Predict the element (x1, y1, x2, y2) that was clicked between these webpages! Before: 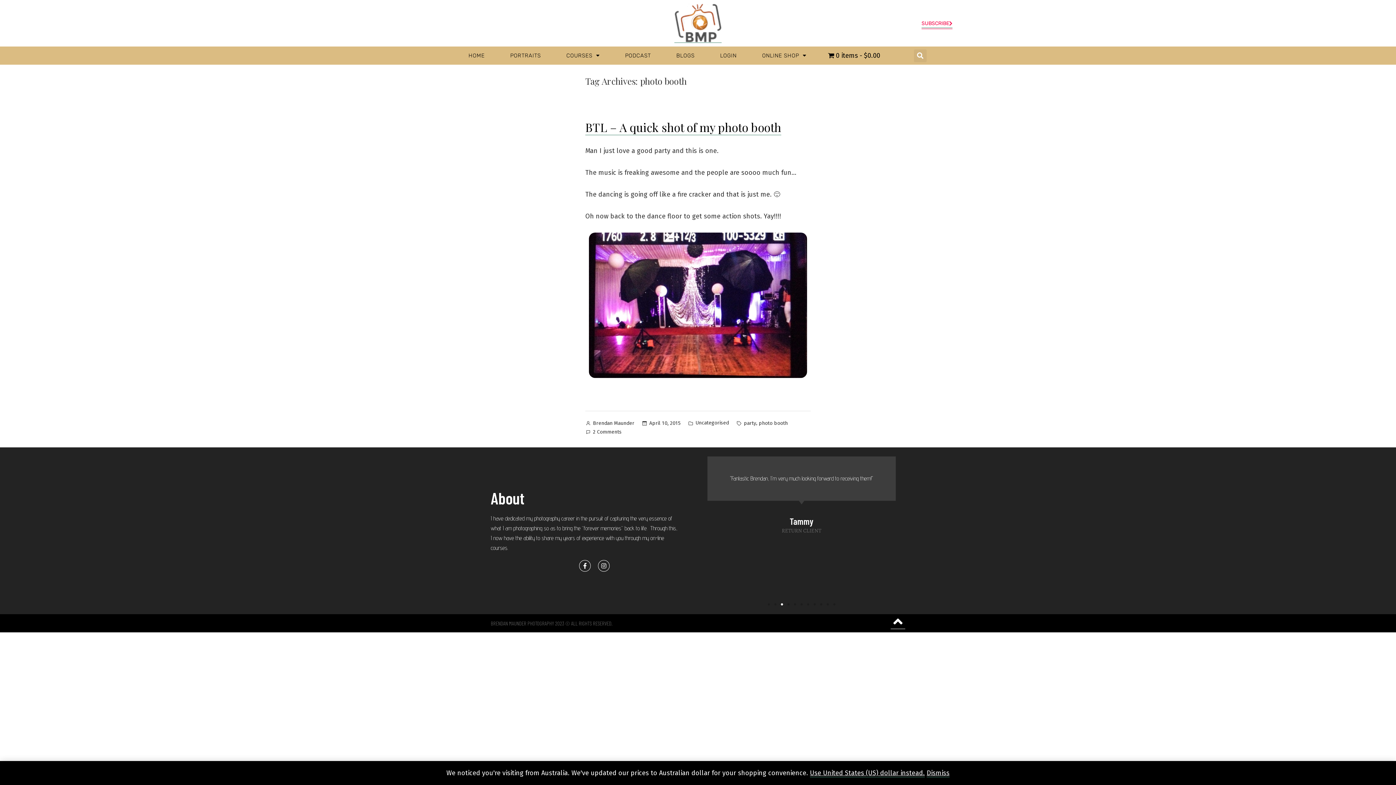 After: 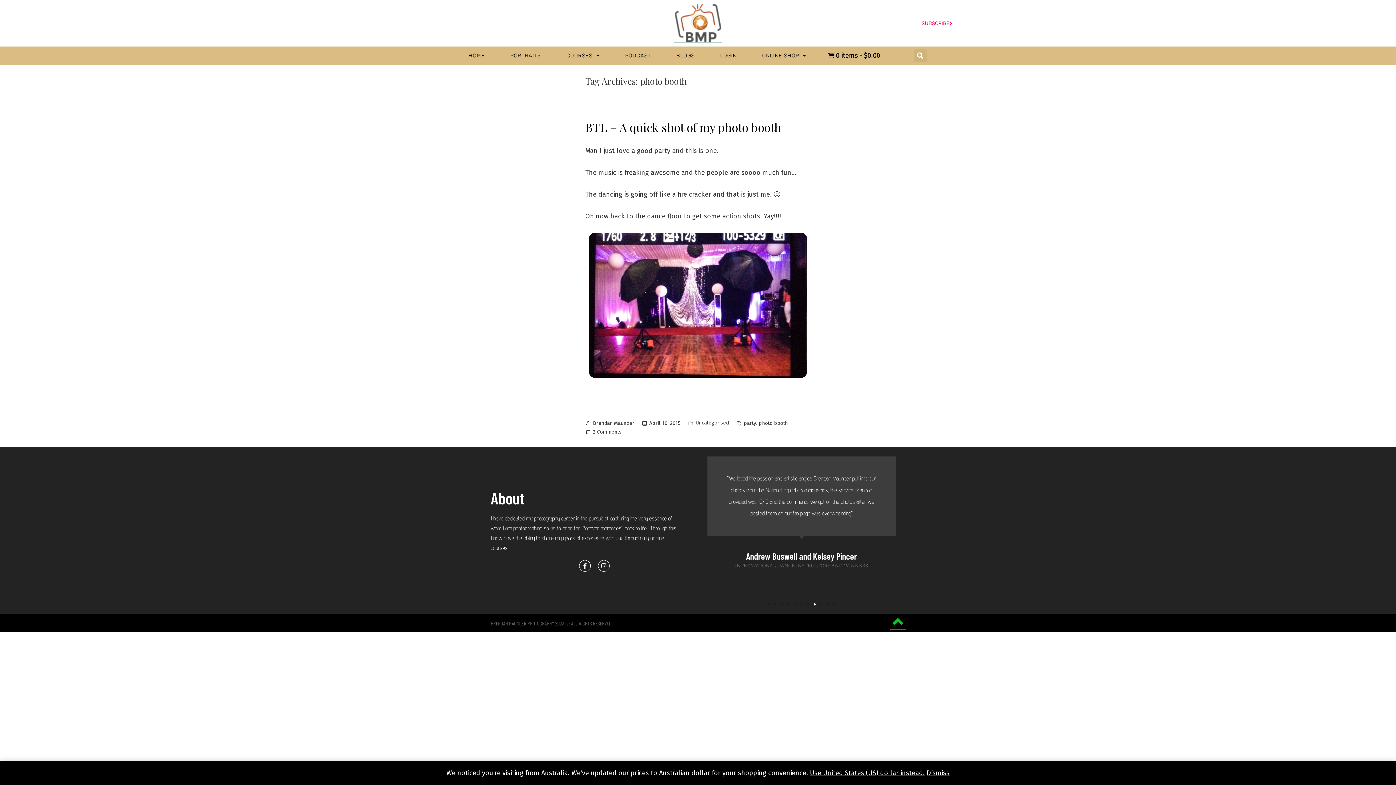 Action: bbox: (890, 614, 905, 629)